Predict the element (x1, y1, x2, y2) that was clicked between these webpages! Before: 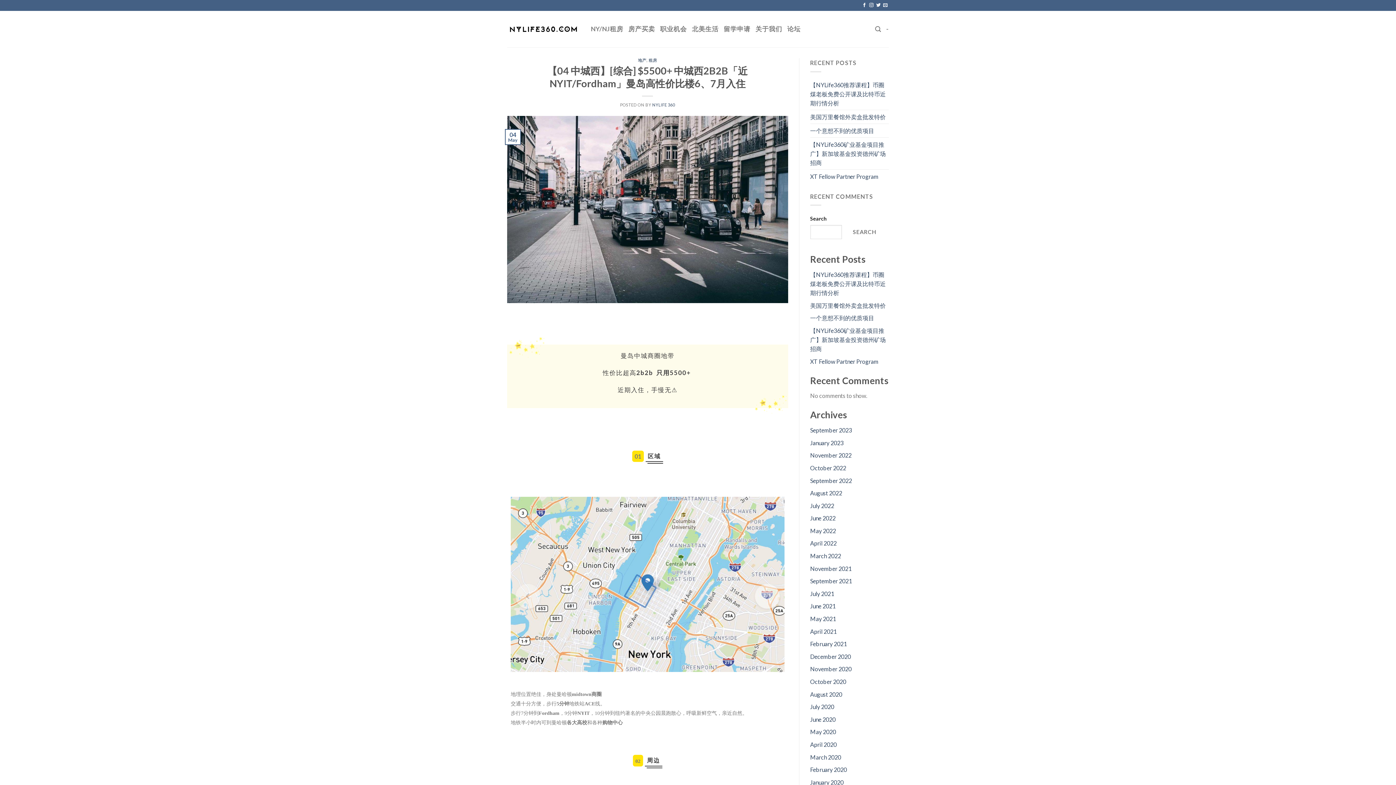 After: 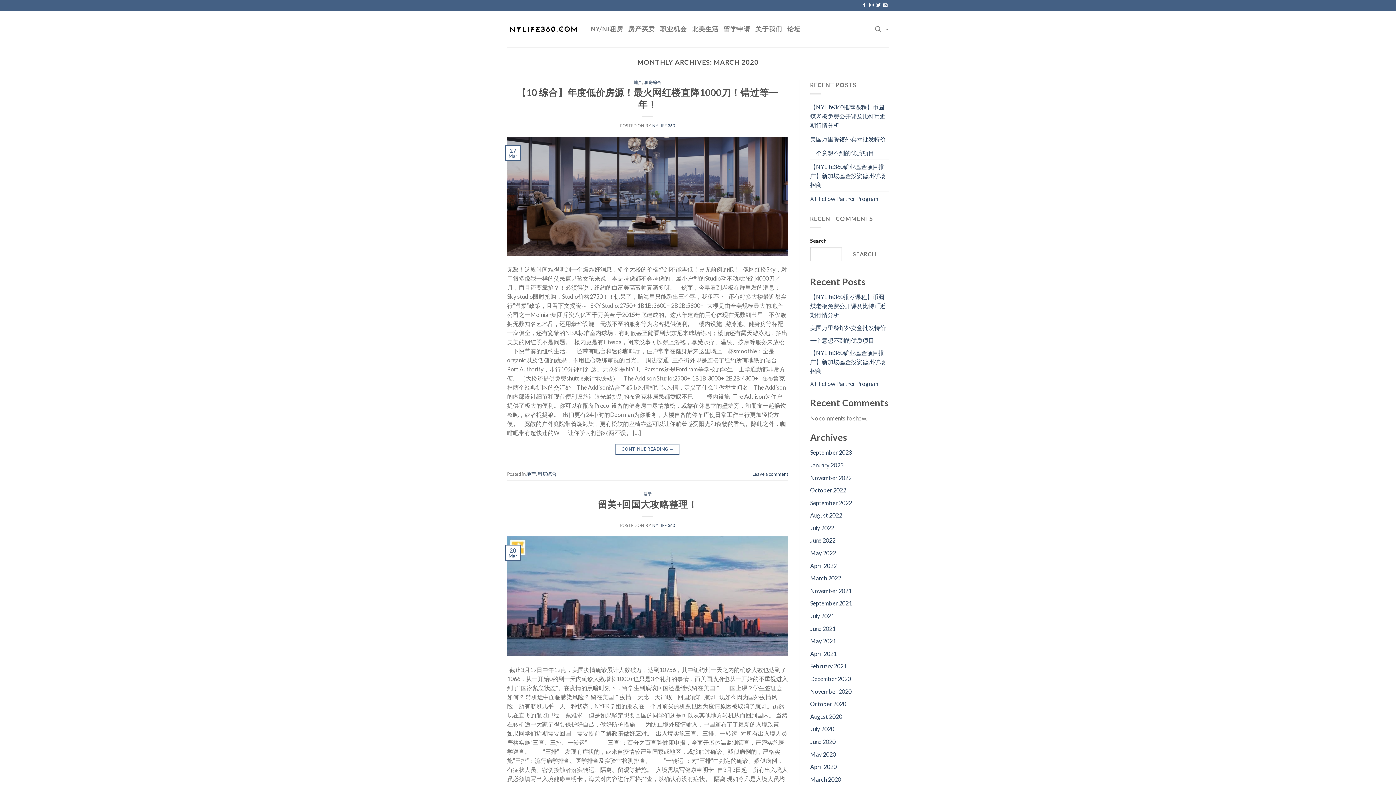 Action: label: March 2020 bbox: (810, 754, 841, 760)